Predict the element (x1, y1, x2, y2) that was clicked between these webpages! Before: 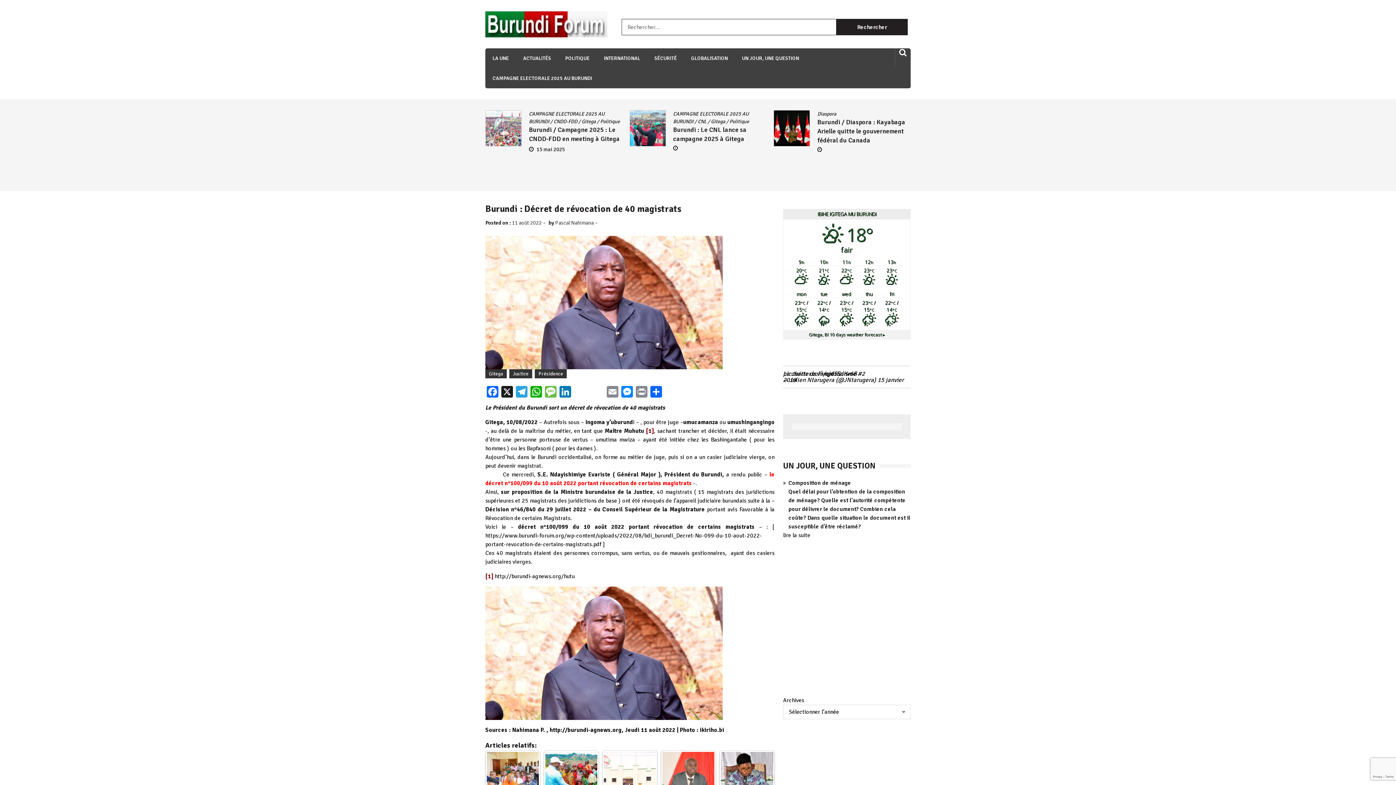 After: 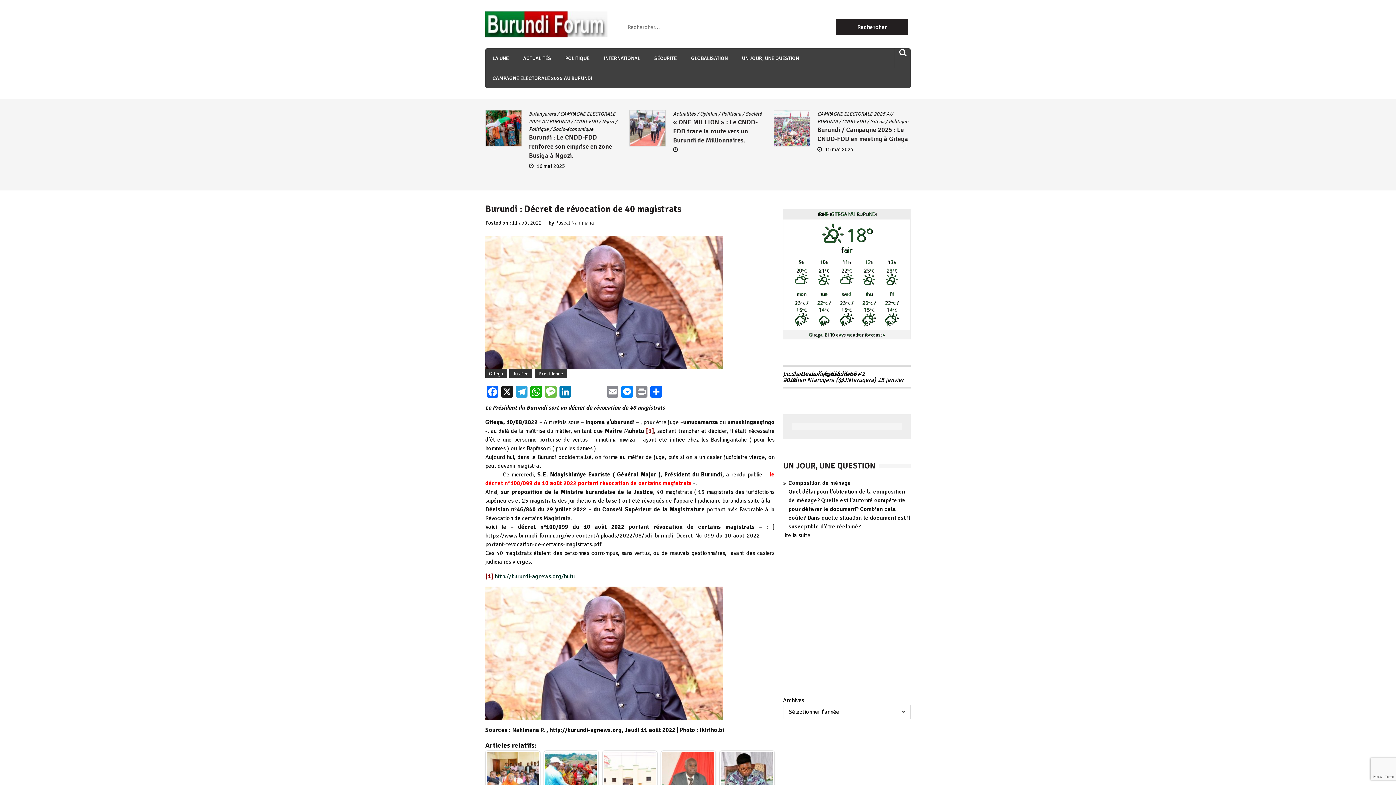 Action: bbox: (494, 573, 574, 580) label: http://burundi-agnews.org/hutu